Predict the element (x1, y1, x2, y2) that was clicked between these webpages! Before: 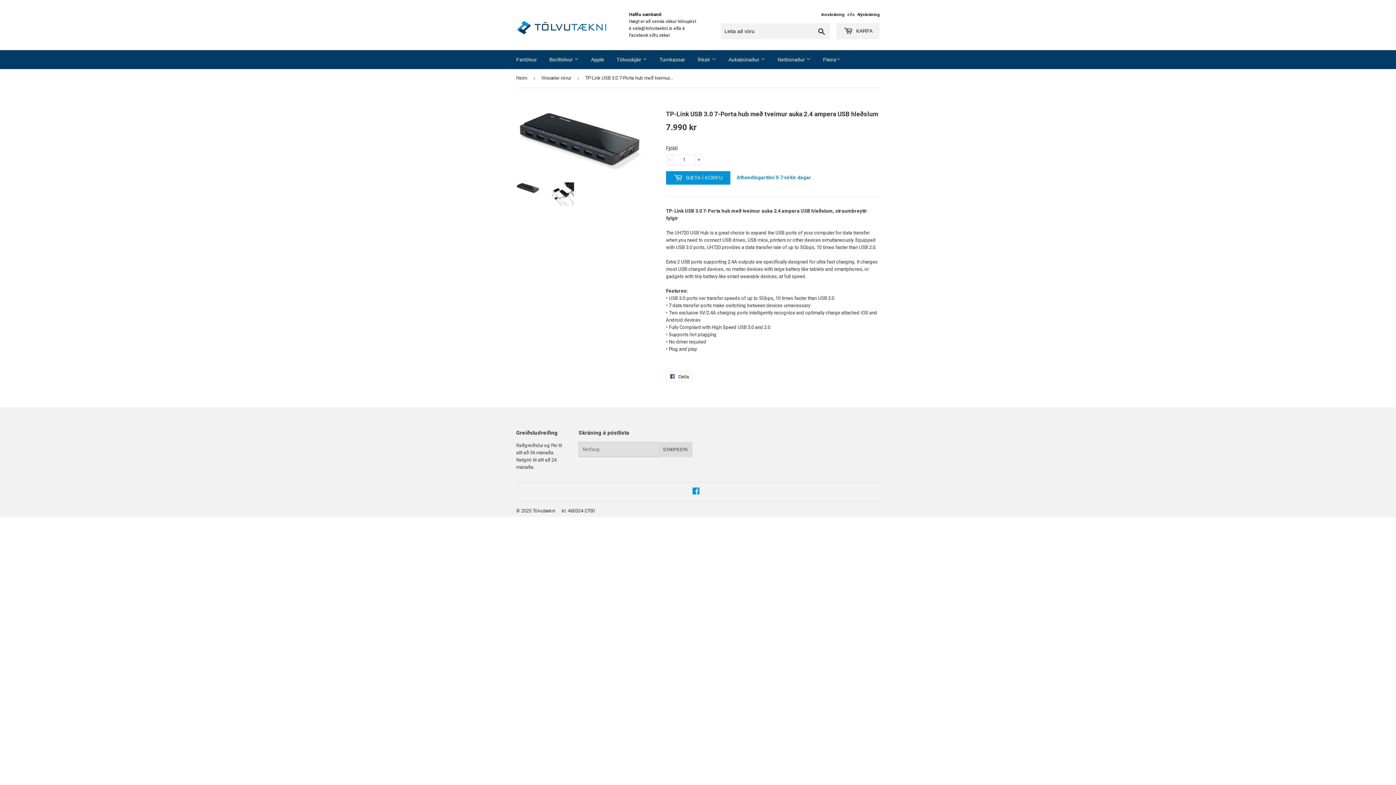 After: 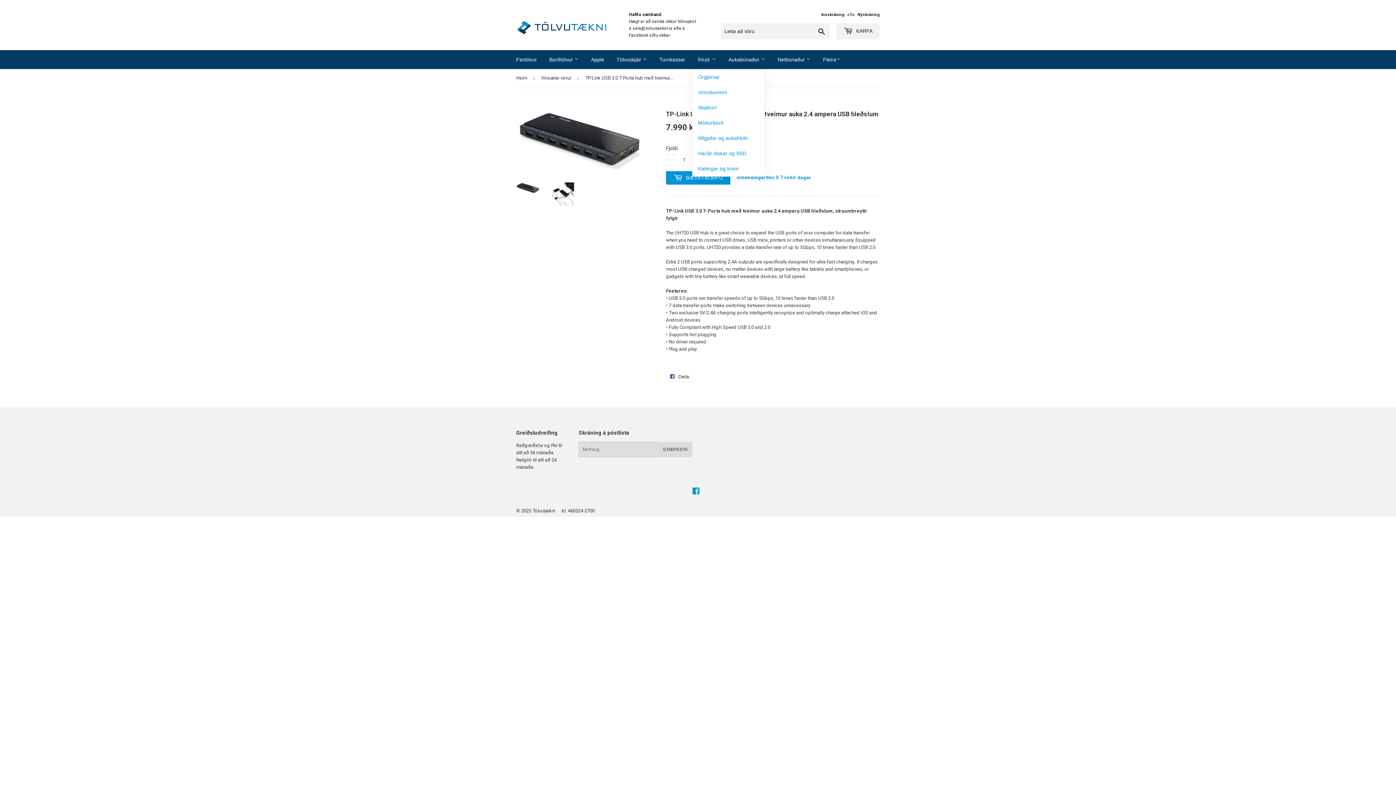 Action: bbox: (692, 50, 721, 69) label: Íhlutir 